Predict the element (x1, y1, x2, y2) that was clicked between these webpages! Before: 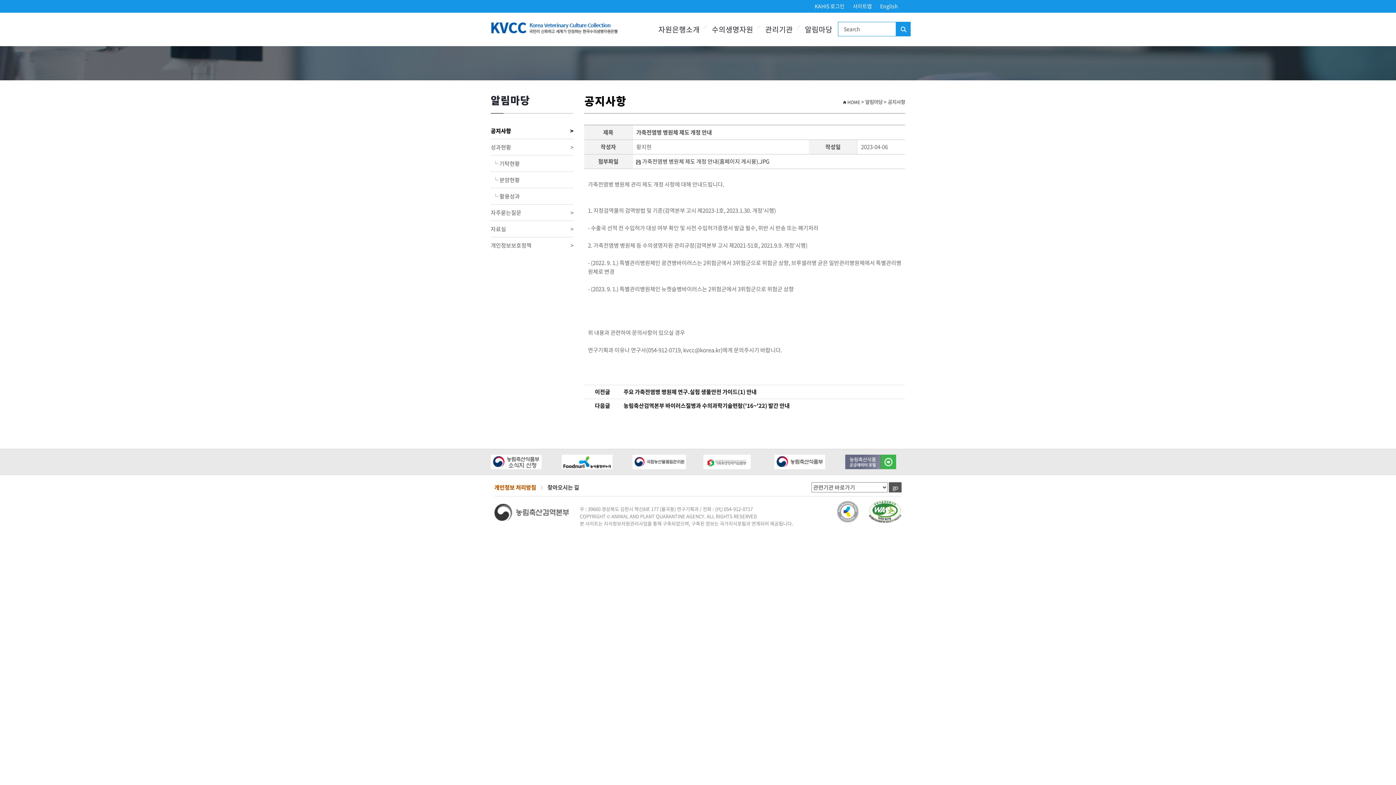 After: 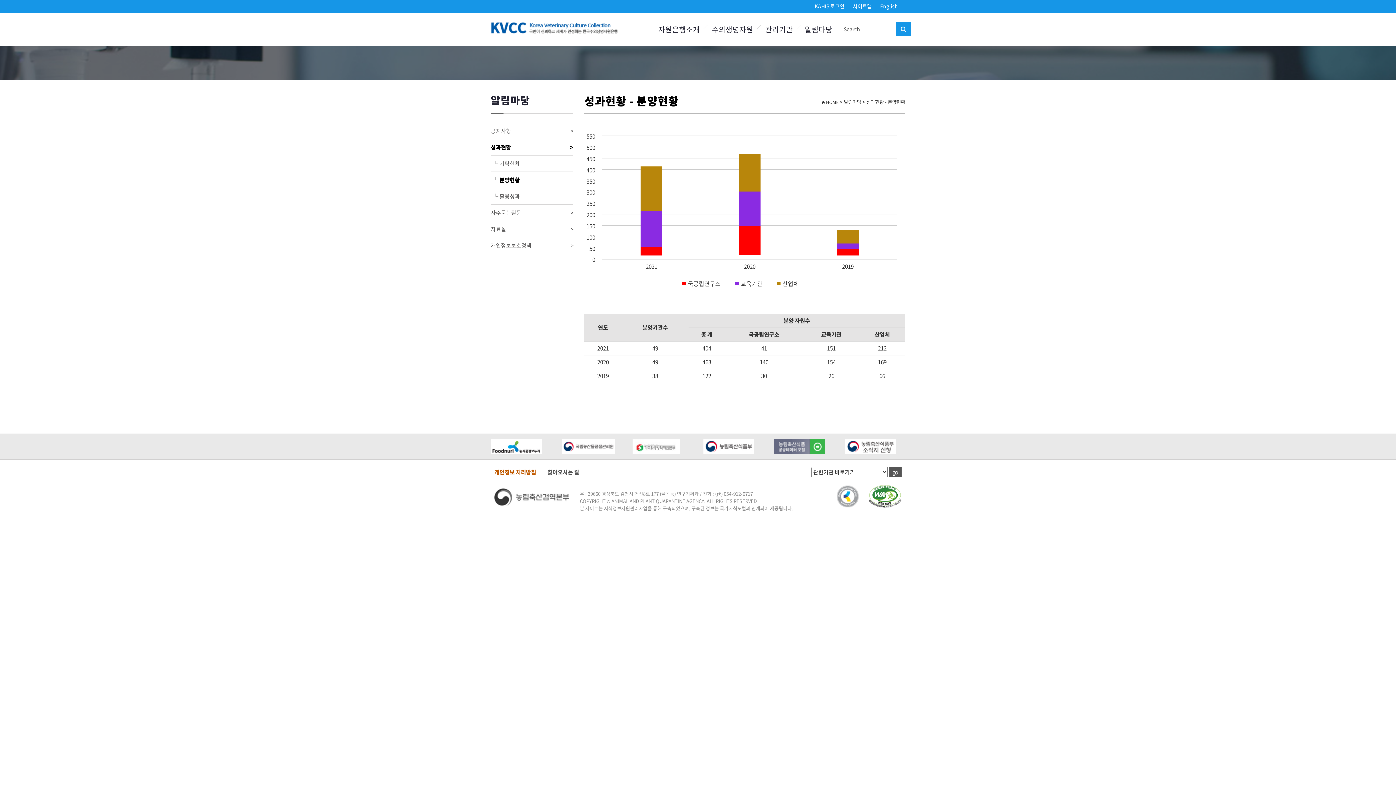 Action: bbox: (490, 172, 573, 188) label:   └ 분양현황